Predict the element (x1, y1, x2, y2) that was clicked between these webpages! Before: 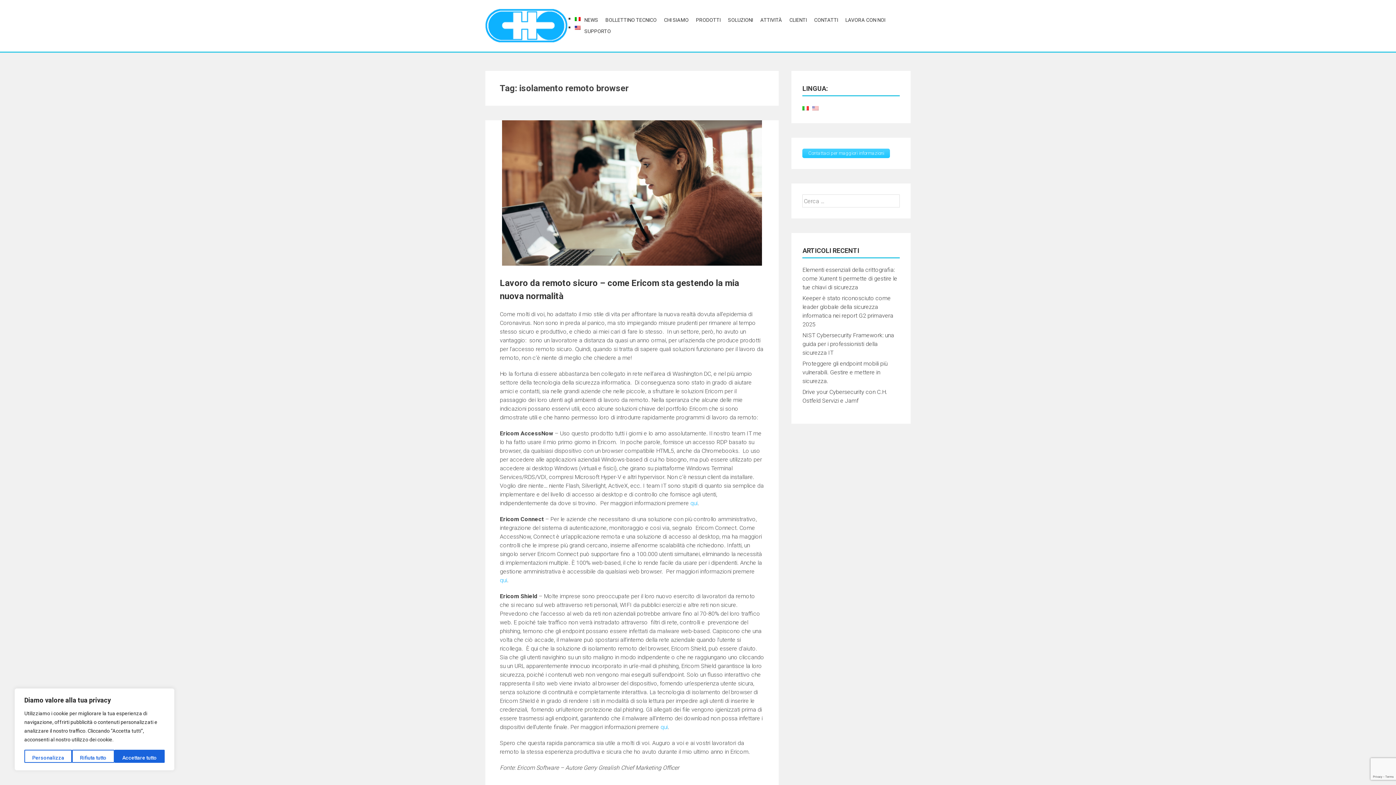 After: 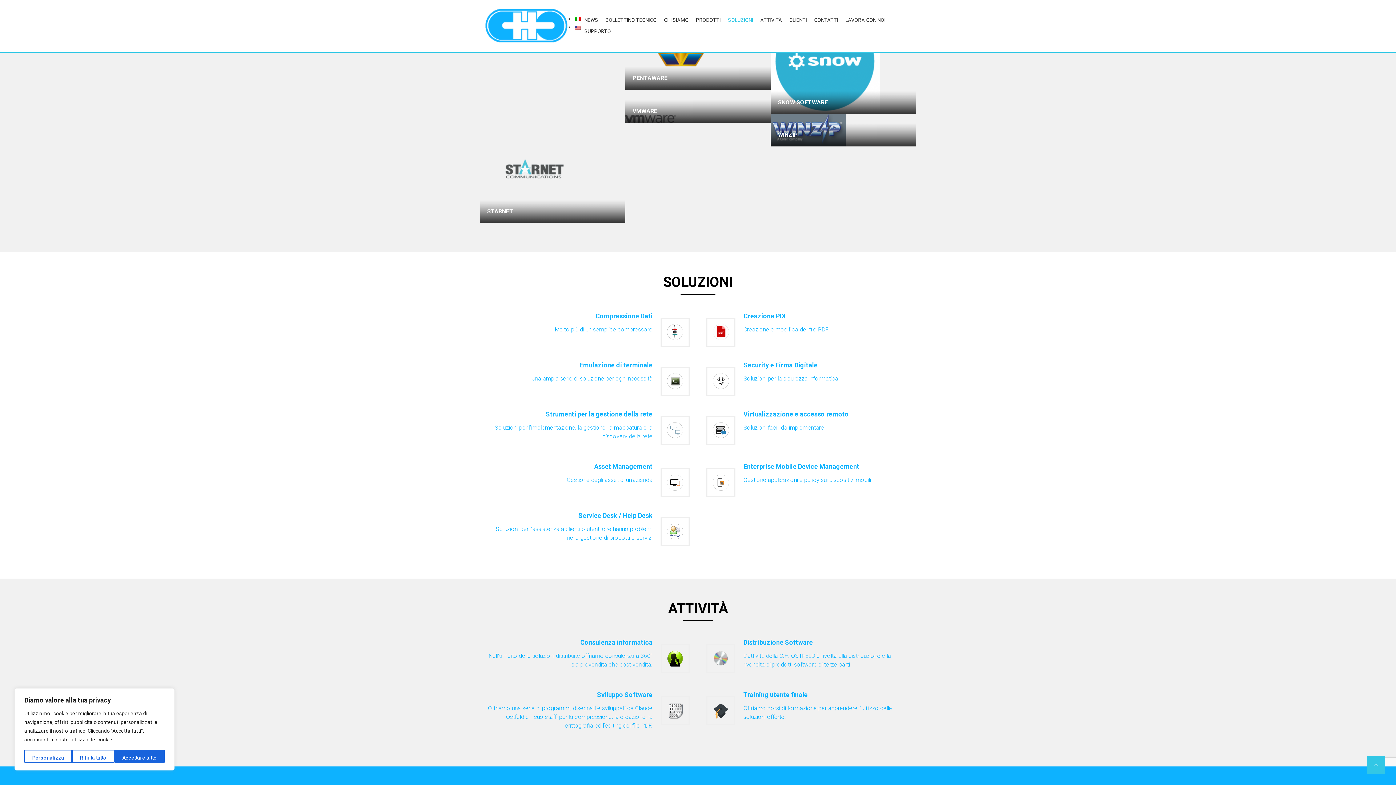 Action: bbox: (724, 14, 756, 25) label: SOLUZIONI